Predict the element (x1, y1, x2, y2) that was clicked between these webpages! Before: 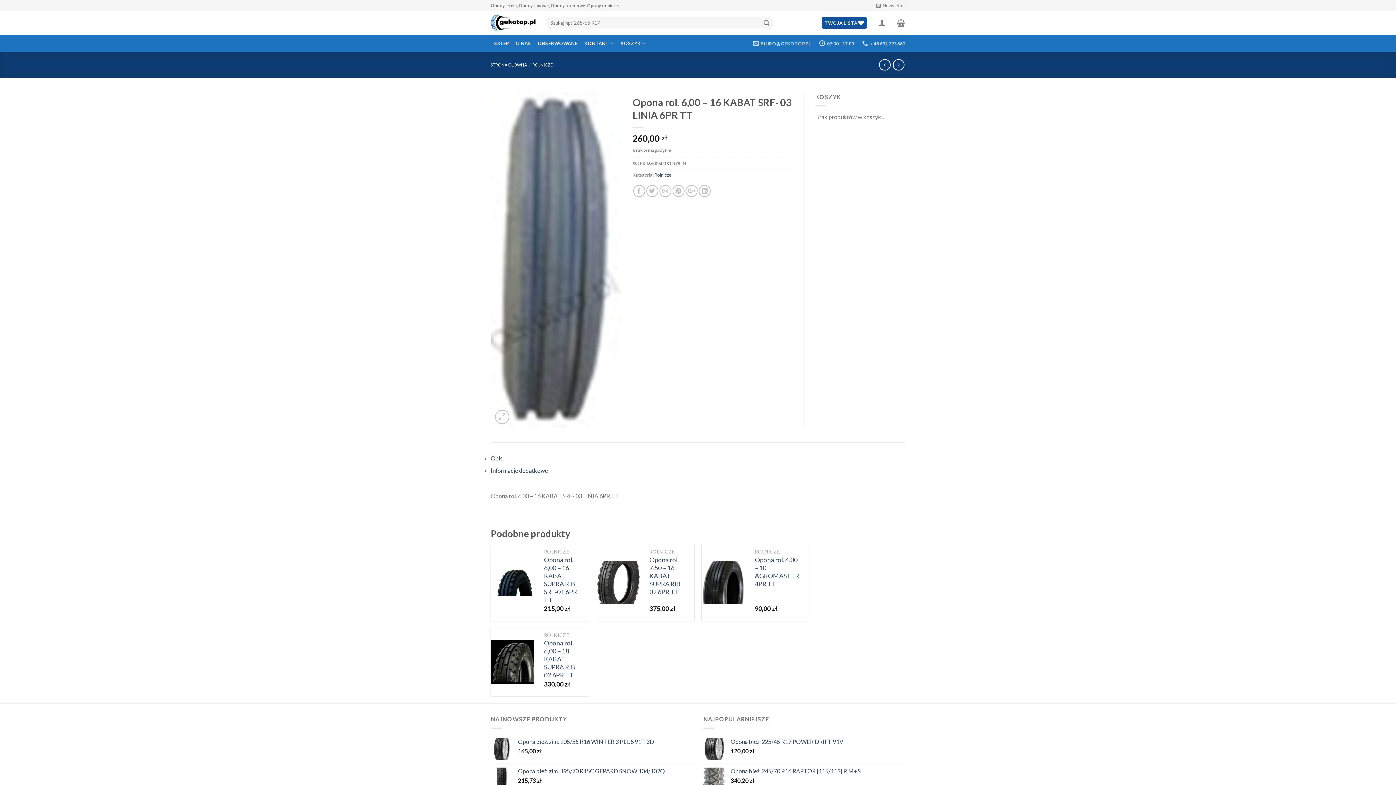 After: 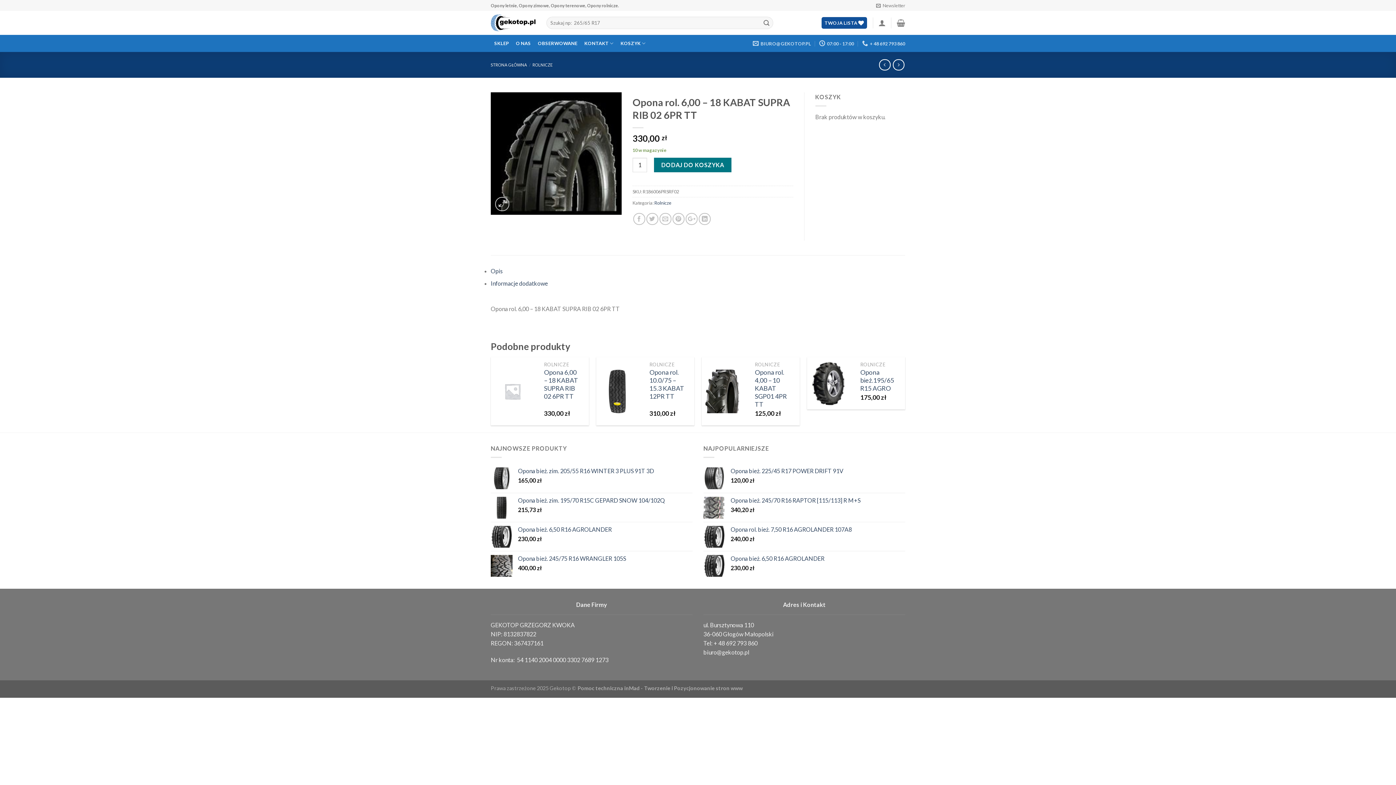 Action: bbox: (544, 639, 579, 679) label: Opona rol. 6,00 – 18 KABAT SUPRA RIB 02 6PR TT